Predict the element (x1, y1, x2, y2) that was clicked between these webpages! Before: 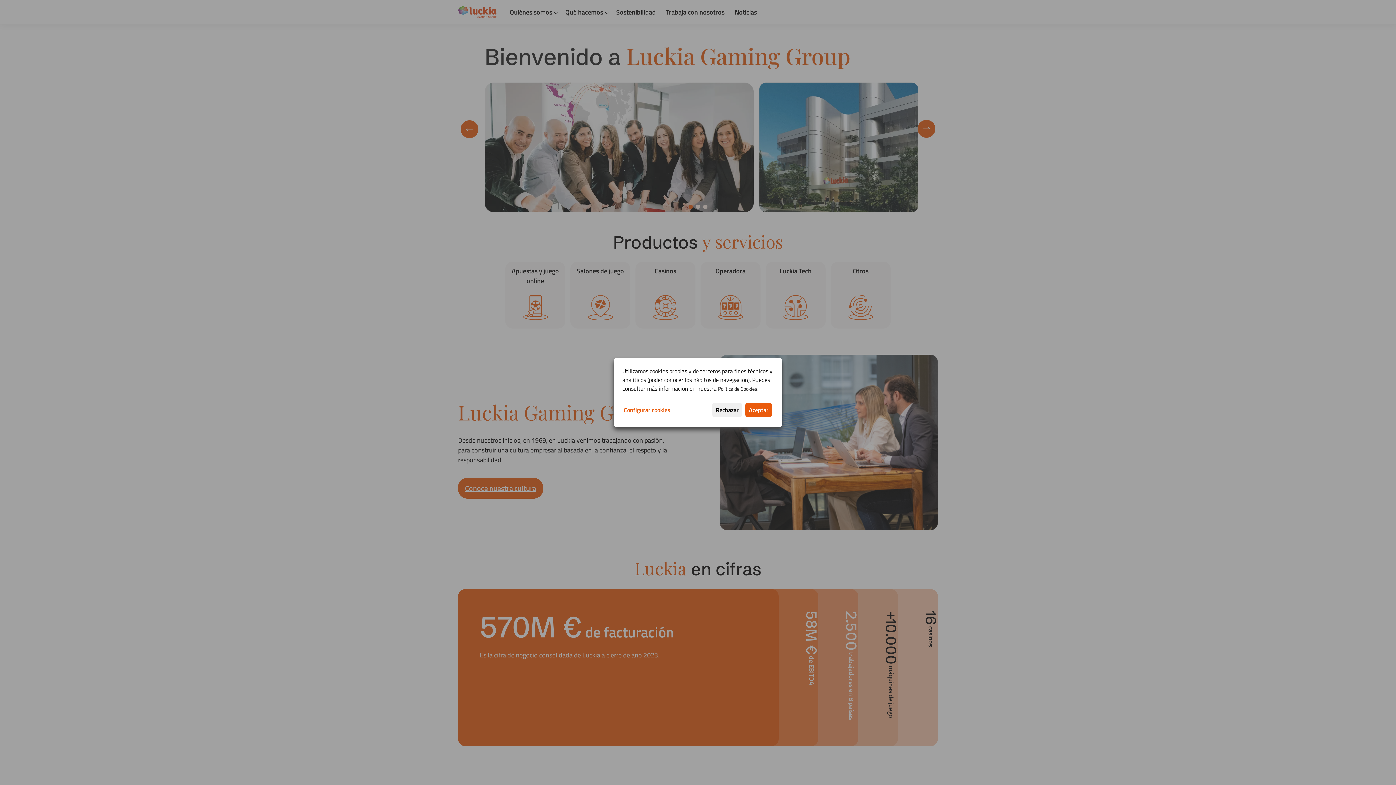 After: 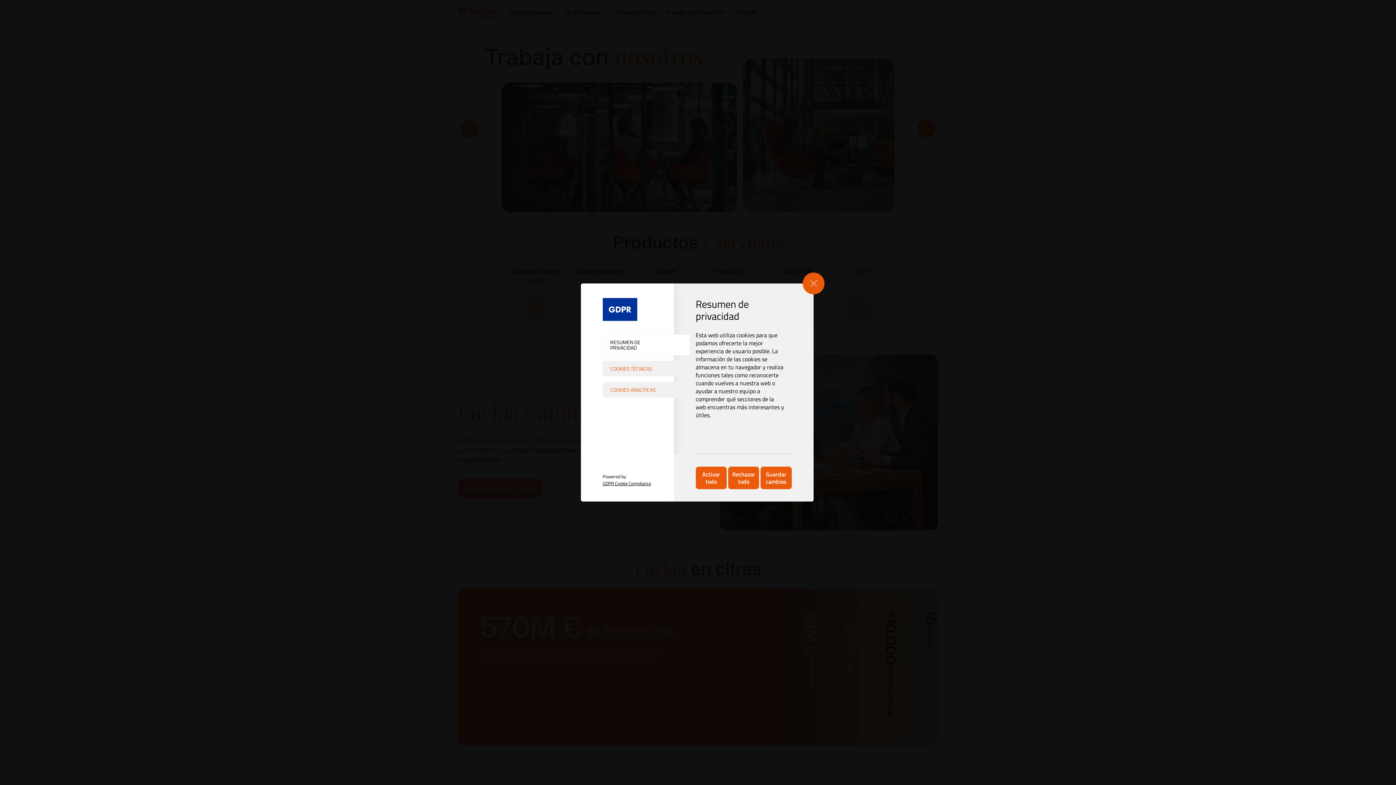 Action: bbox: (624, 406, 709, 413) label: Configurar cookies